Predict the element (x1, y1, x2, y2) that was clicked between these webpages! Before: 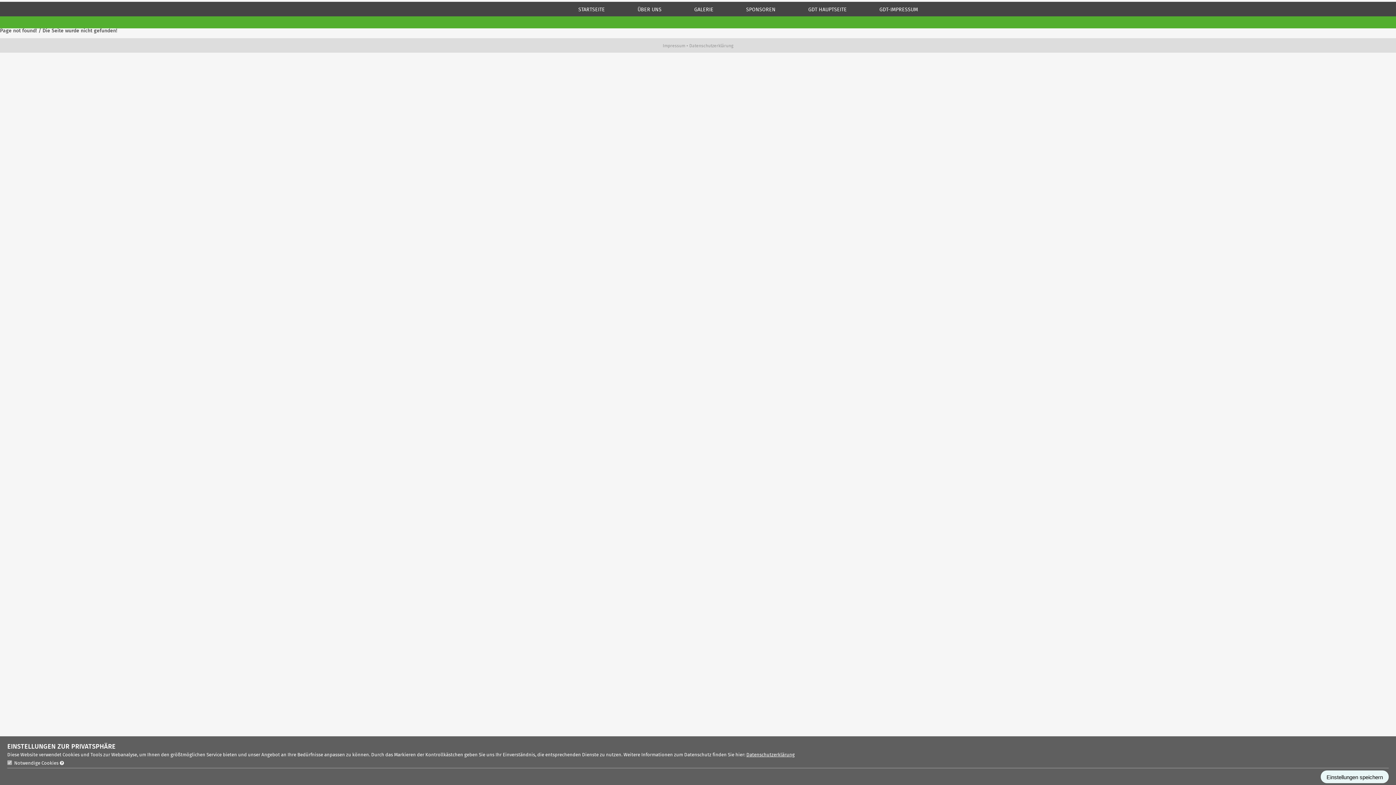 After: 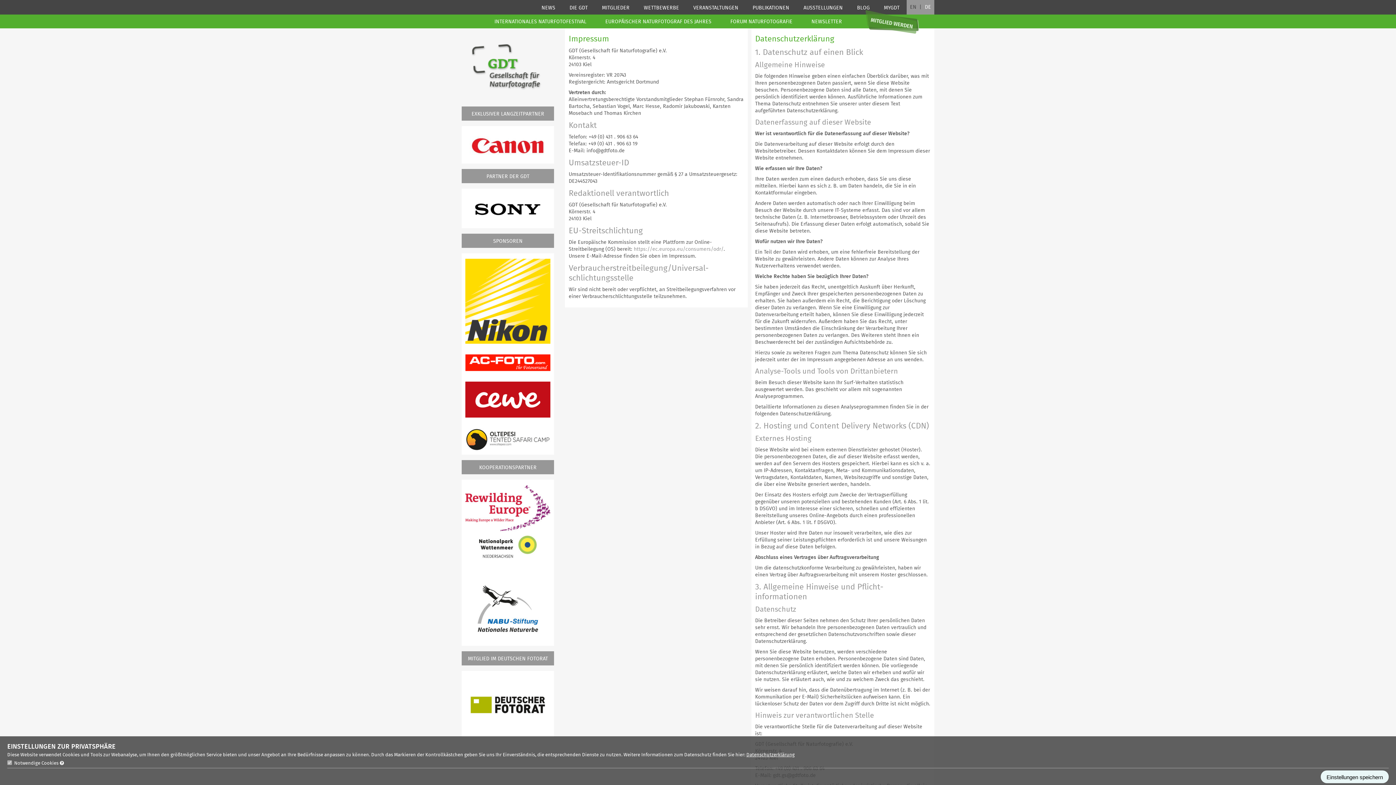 Action: label: Impressum bbox: (662, 43, 685, 48)